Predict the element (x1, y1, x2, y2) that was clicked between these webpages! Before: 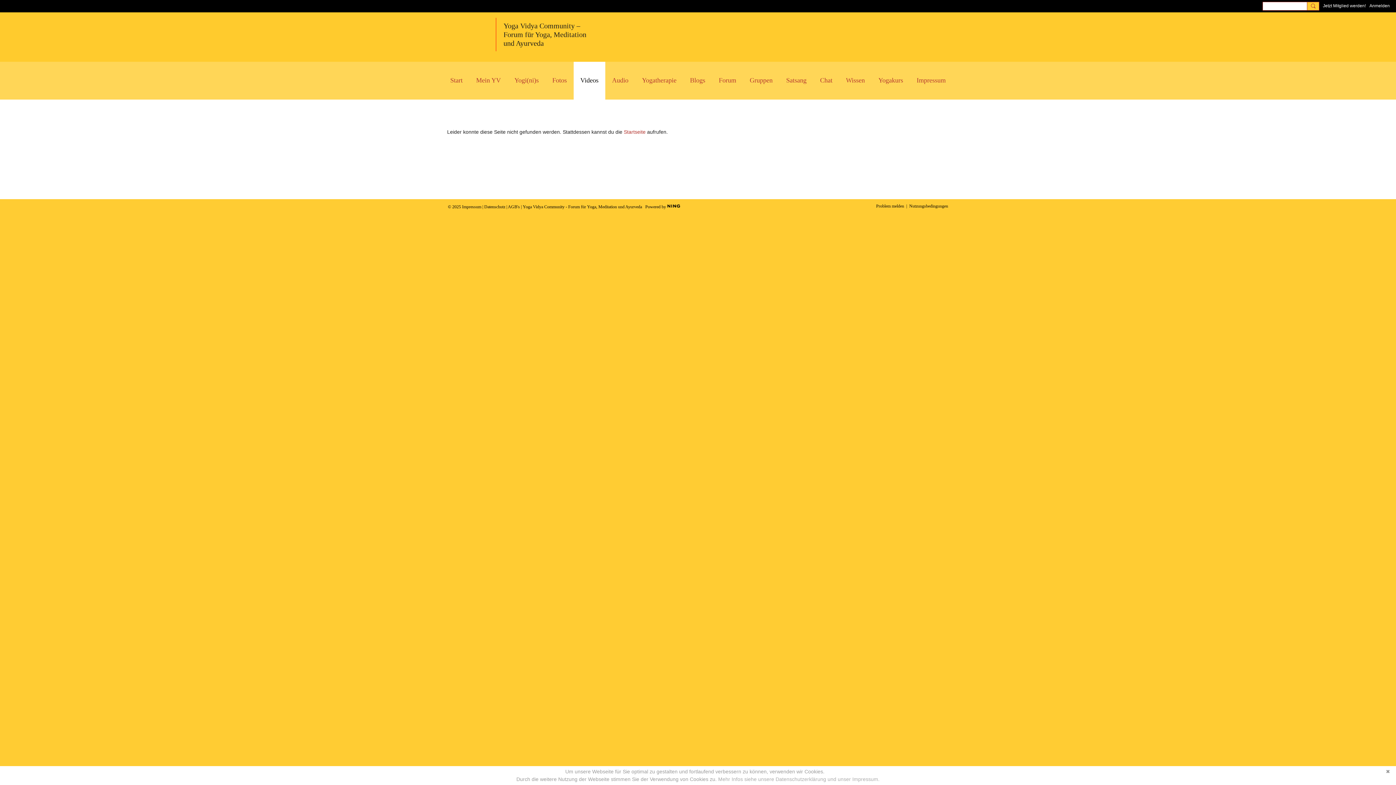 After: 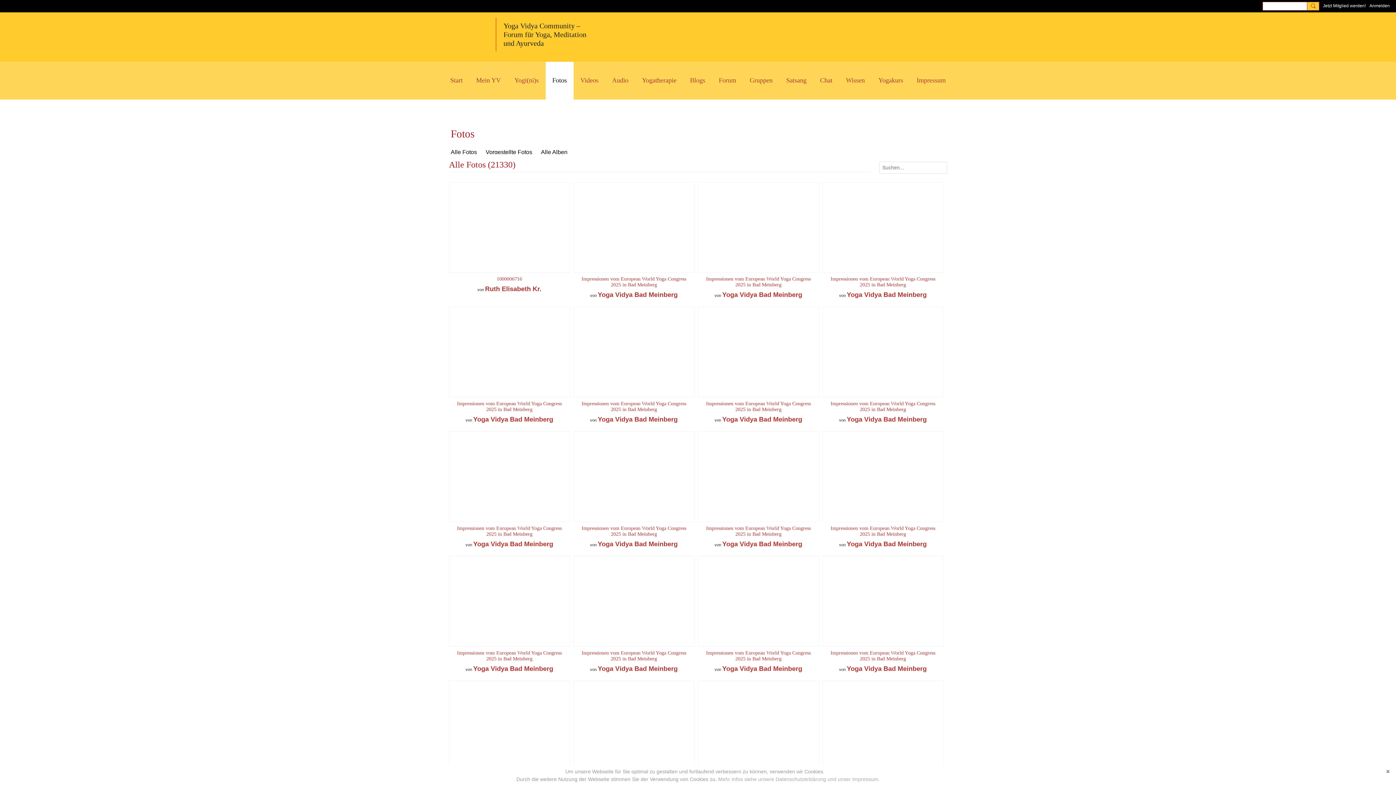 Action: bbox: (545, 61, 573, 99) label: Fotos